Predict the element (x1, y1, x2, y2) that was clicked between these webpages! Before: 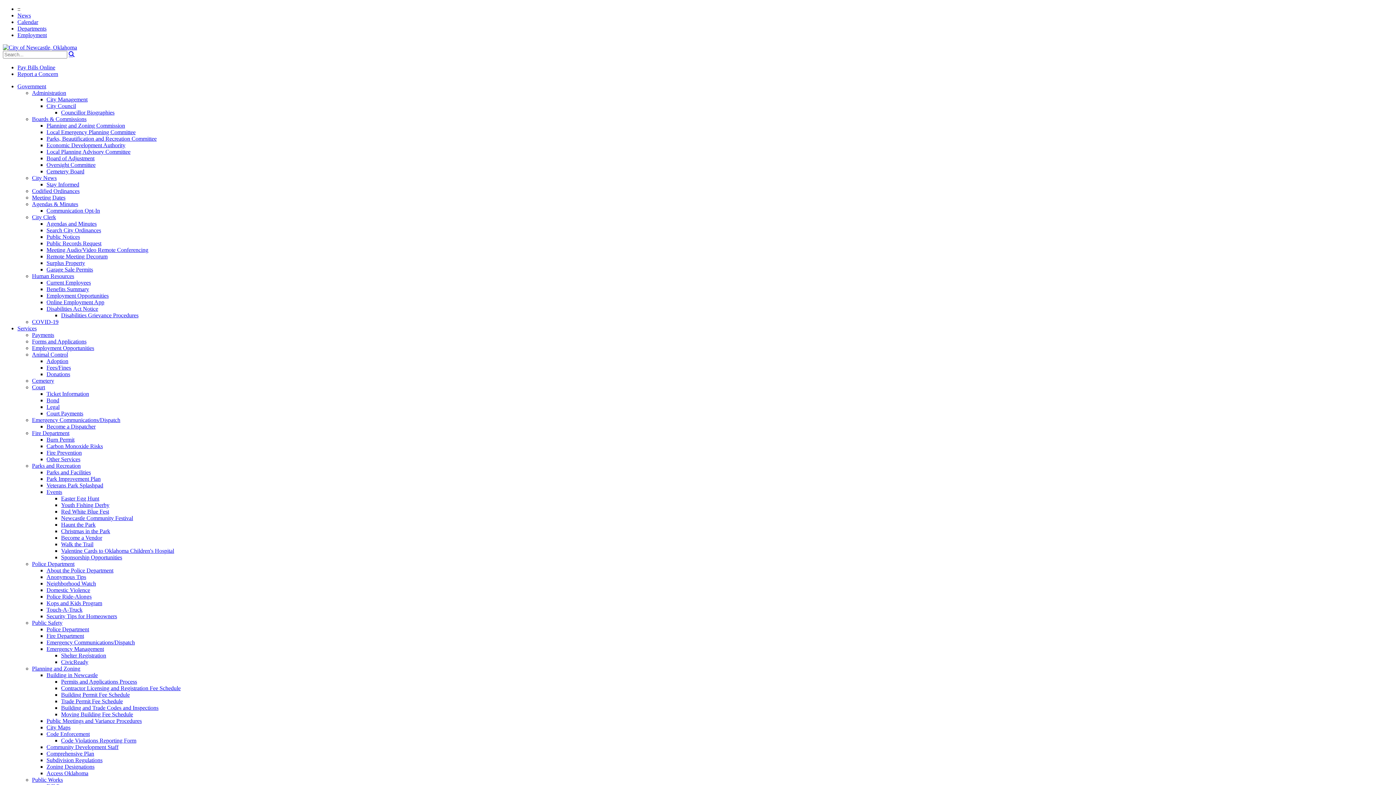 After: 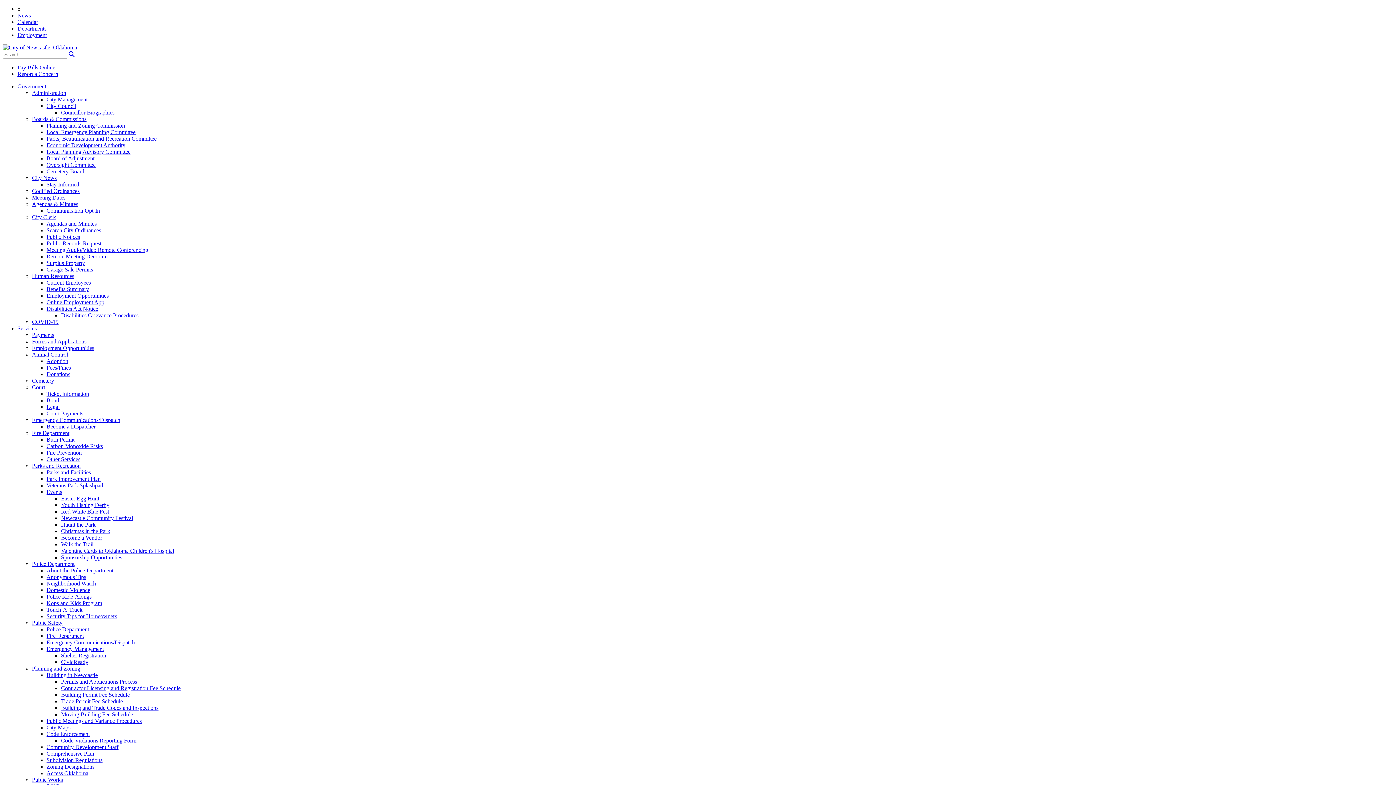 Action: bbox: (61, 541, 93, 547) label: Walk the Trail